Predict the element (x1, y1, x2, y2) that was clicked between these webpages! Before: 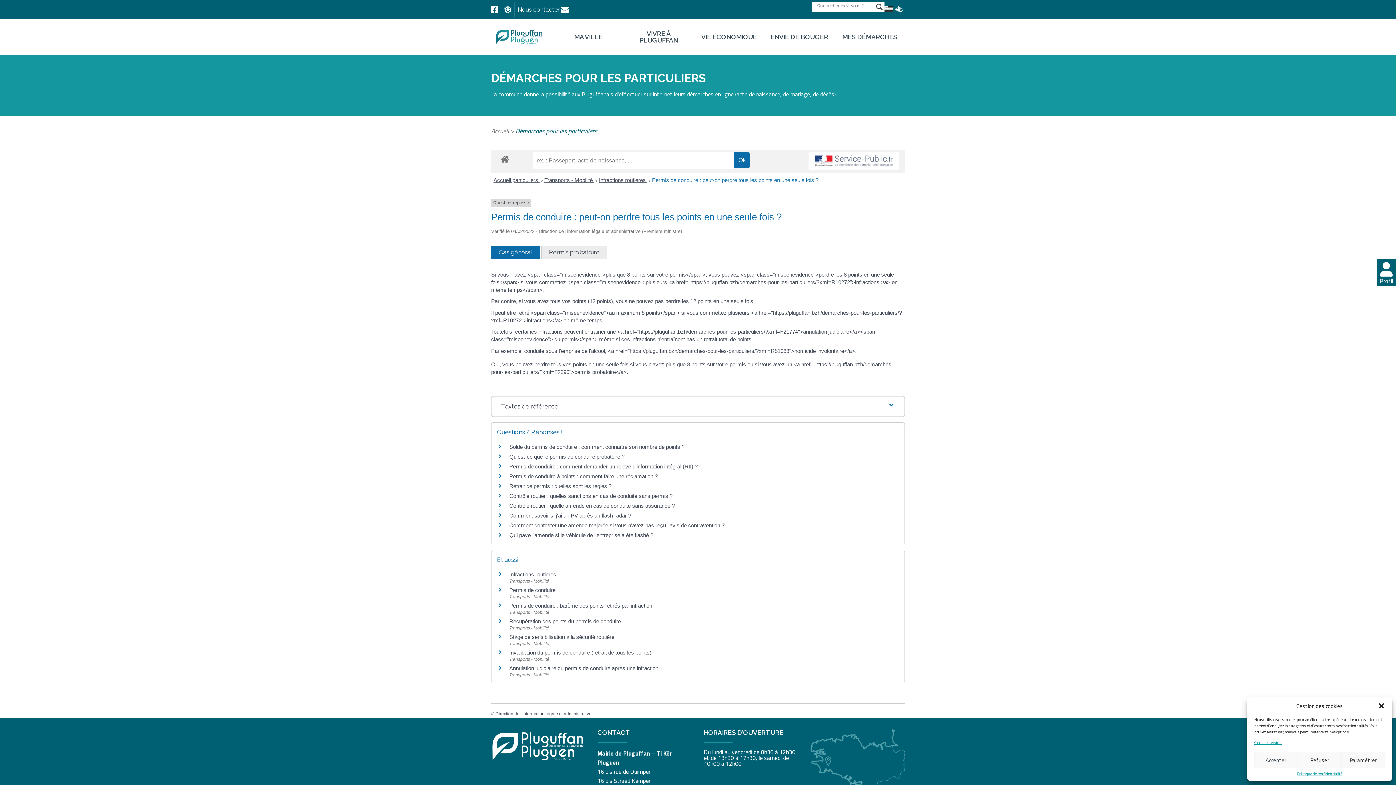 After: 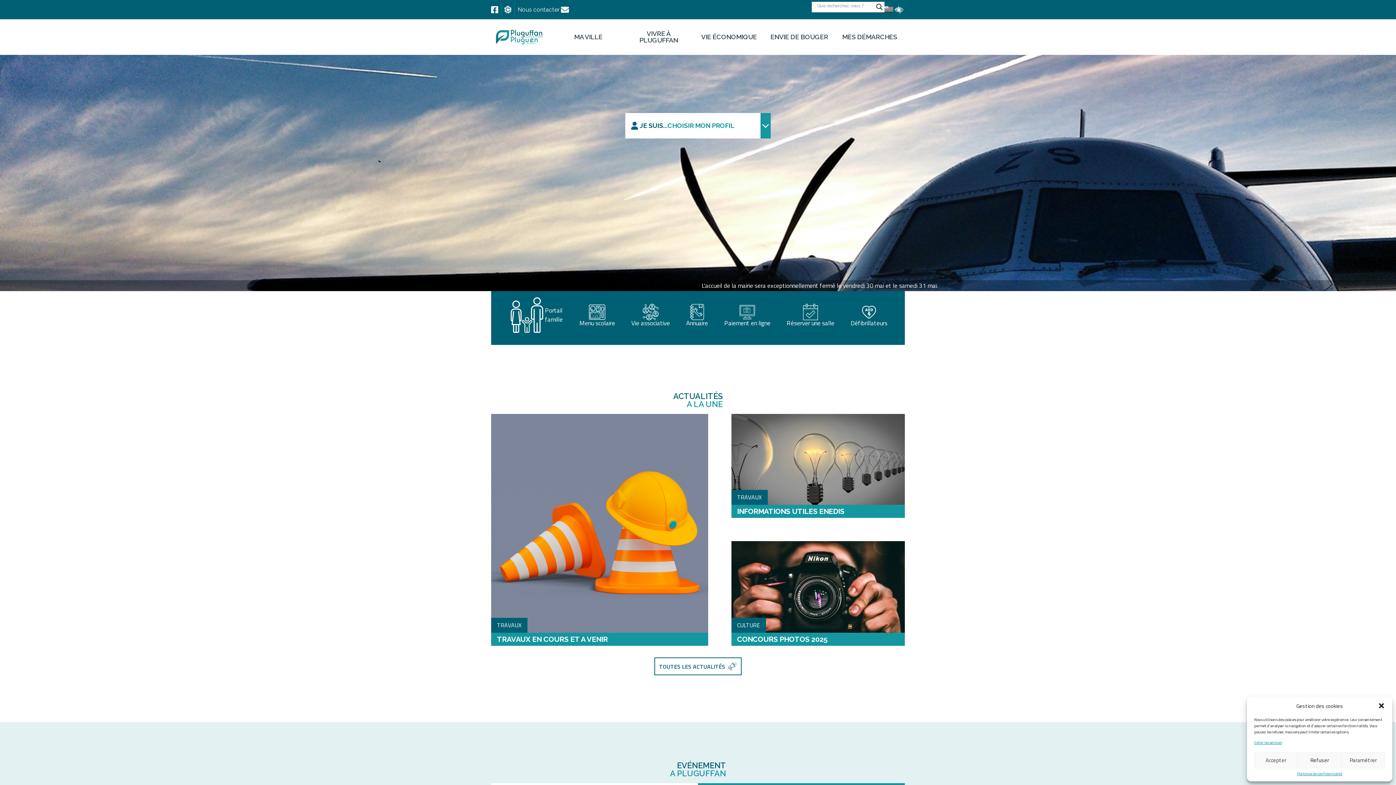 Action: bbox: (491, 126, 509, 136) label: Accueil